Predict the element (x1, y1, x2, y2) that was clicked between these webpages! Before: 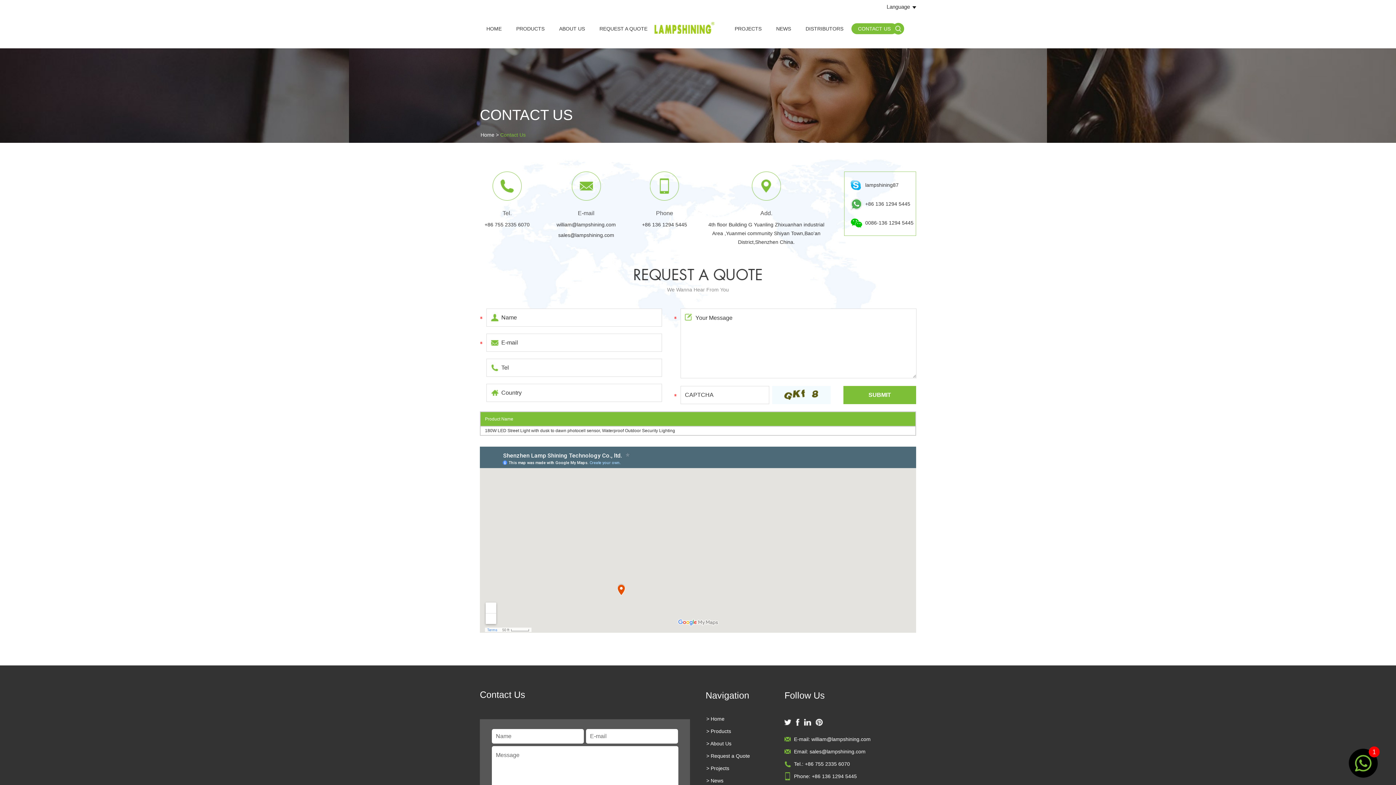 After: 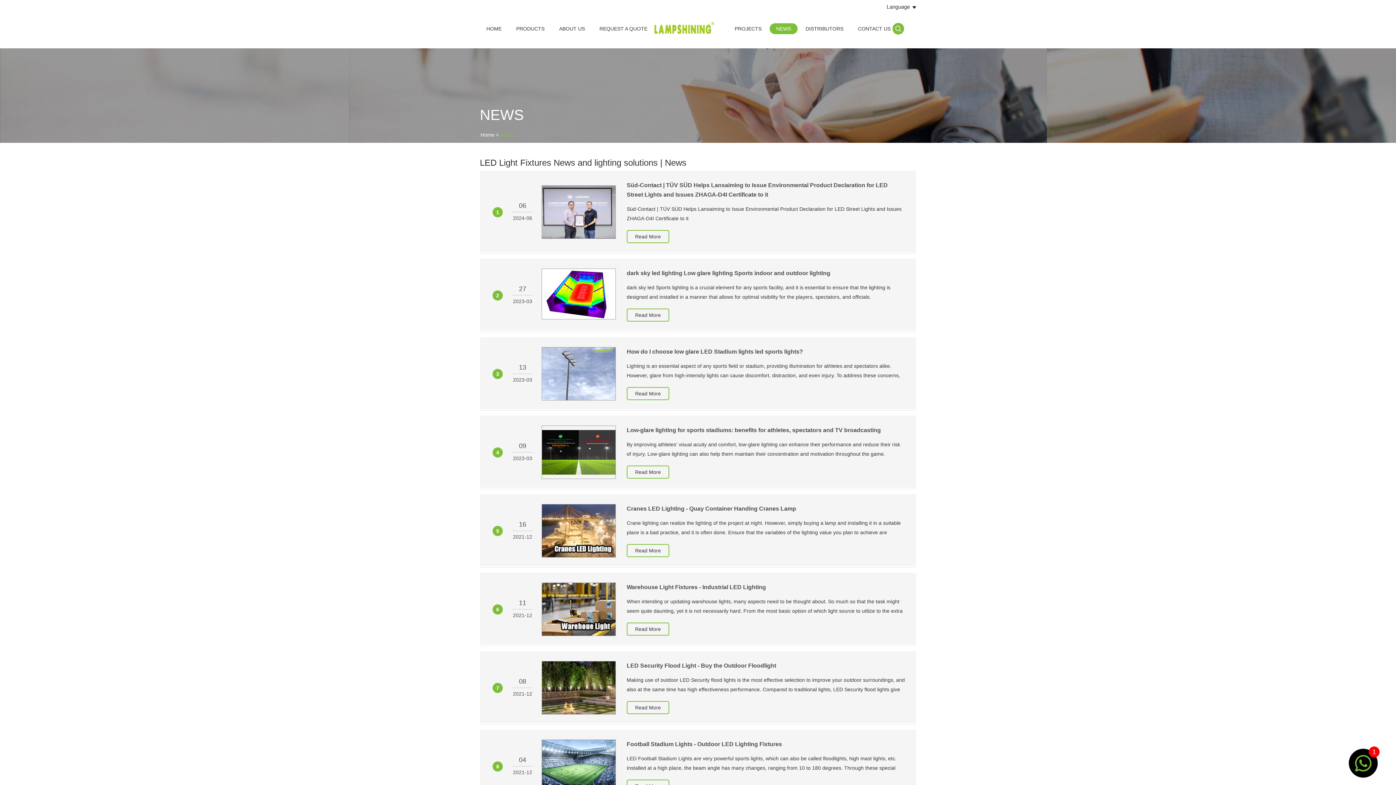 Action: bbox: (706, 774, 778, 787) label: > News